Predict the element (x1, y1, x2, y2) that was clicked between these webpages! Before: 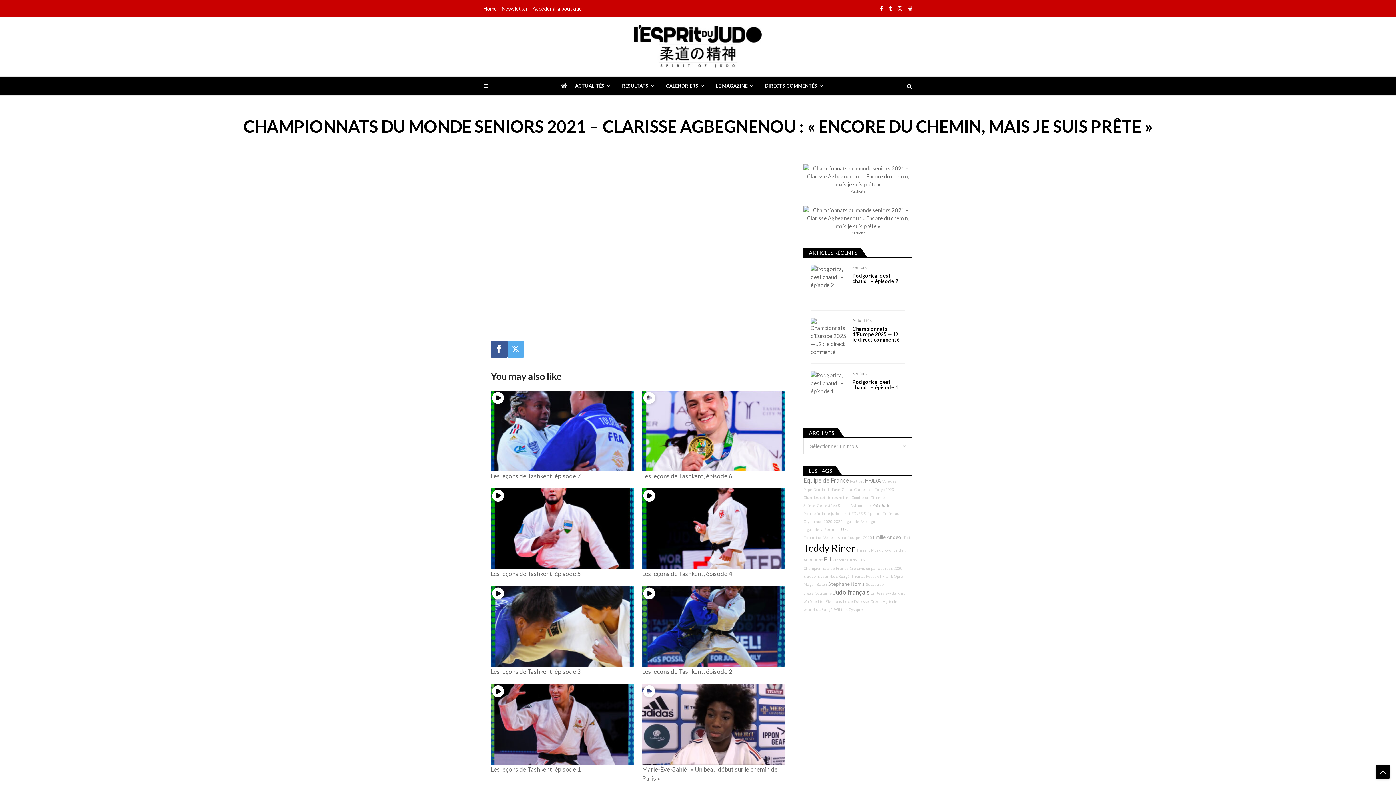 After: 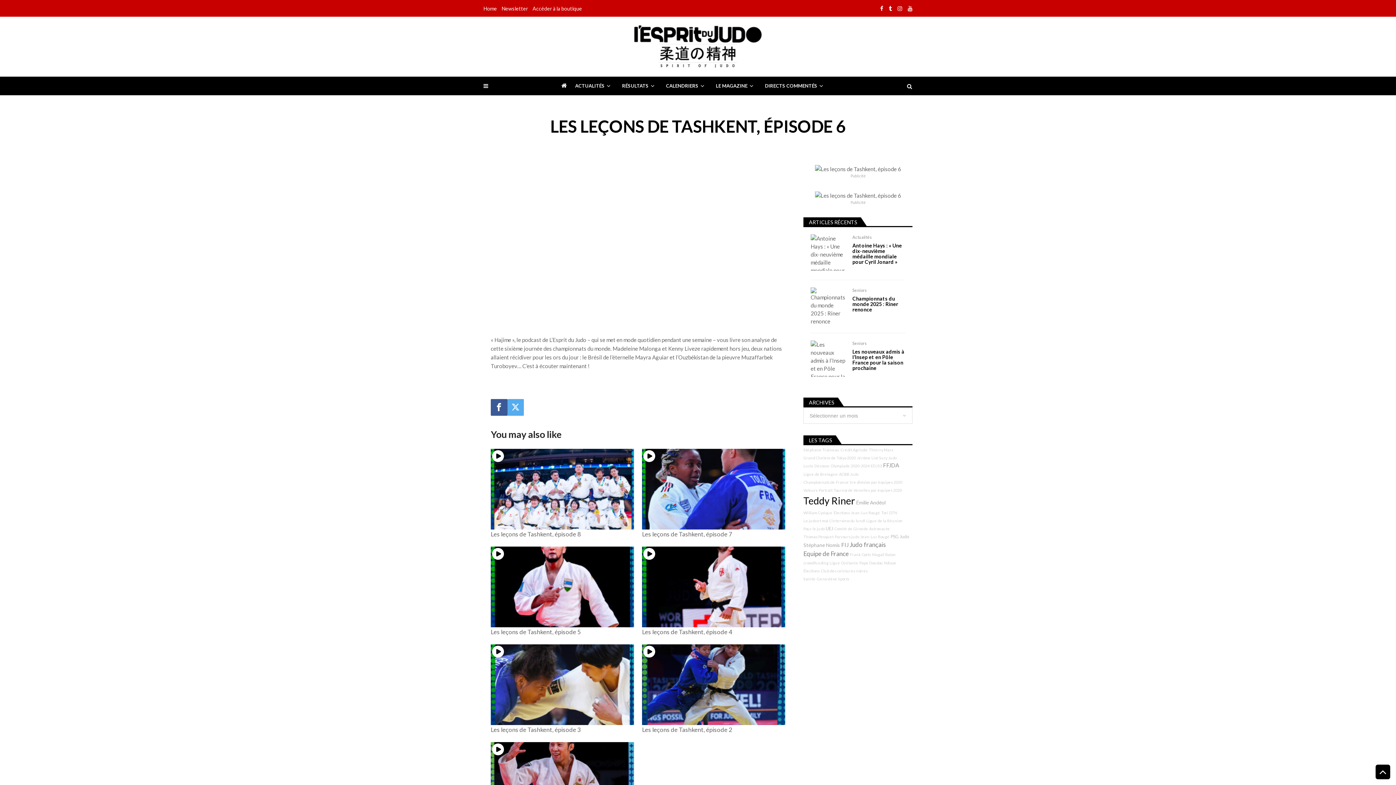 Action: bbox: (642, 471, 732, 480) label: Les leçons de Tashkent, épisode 6